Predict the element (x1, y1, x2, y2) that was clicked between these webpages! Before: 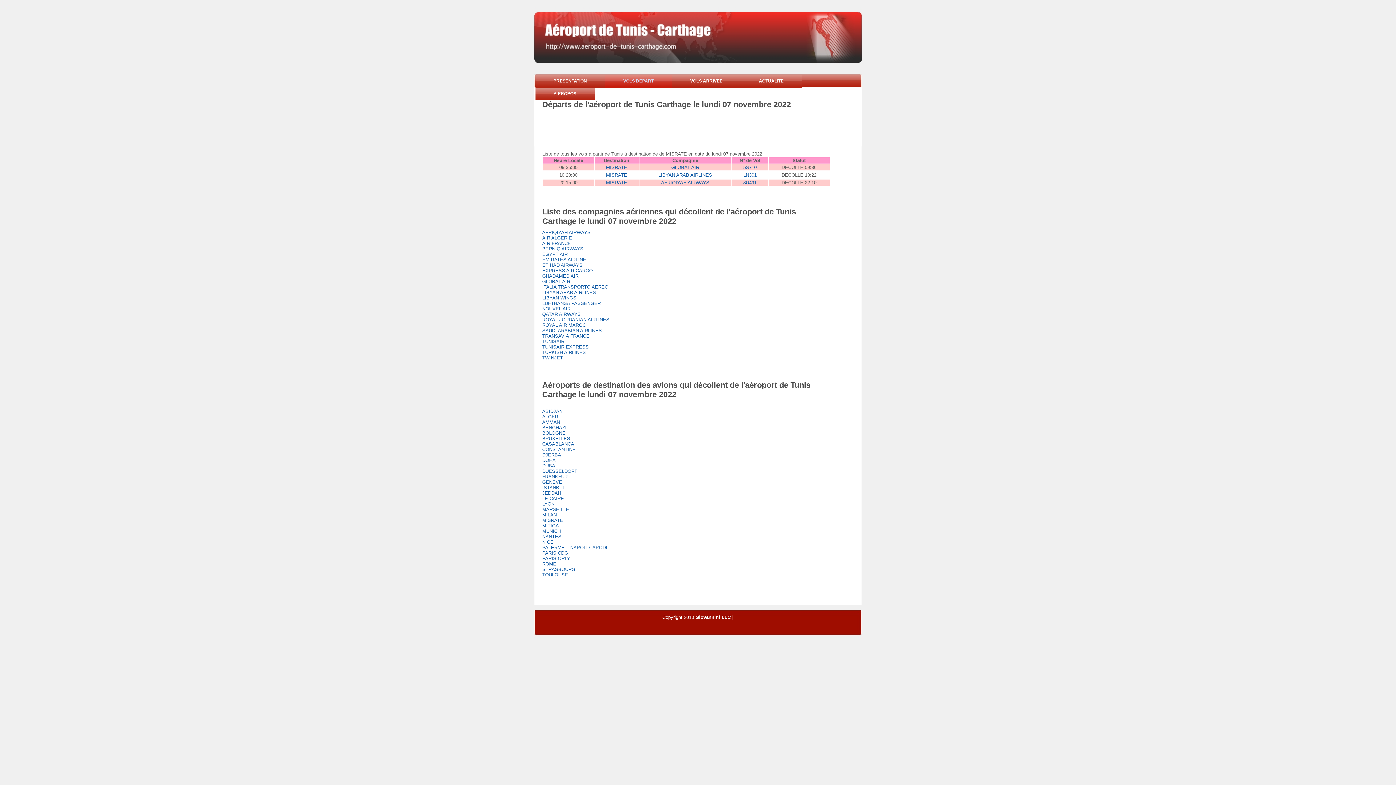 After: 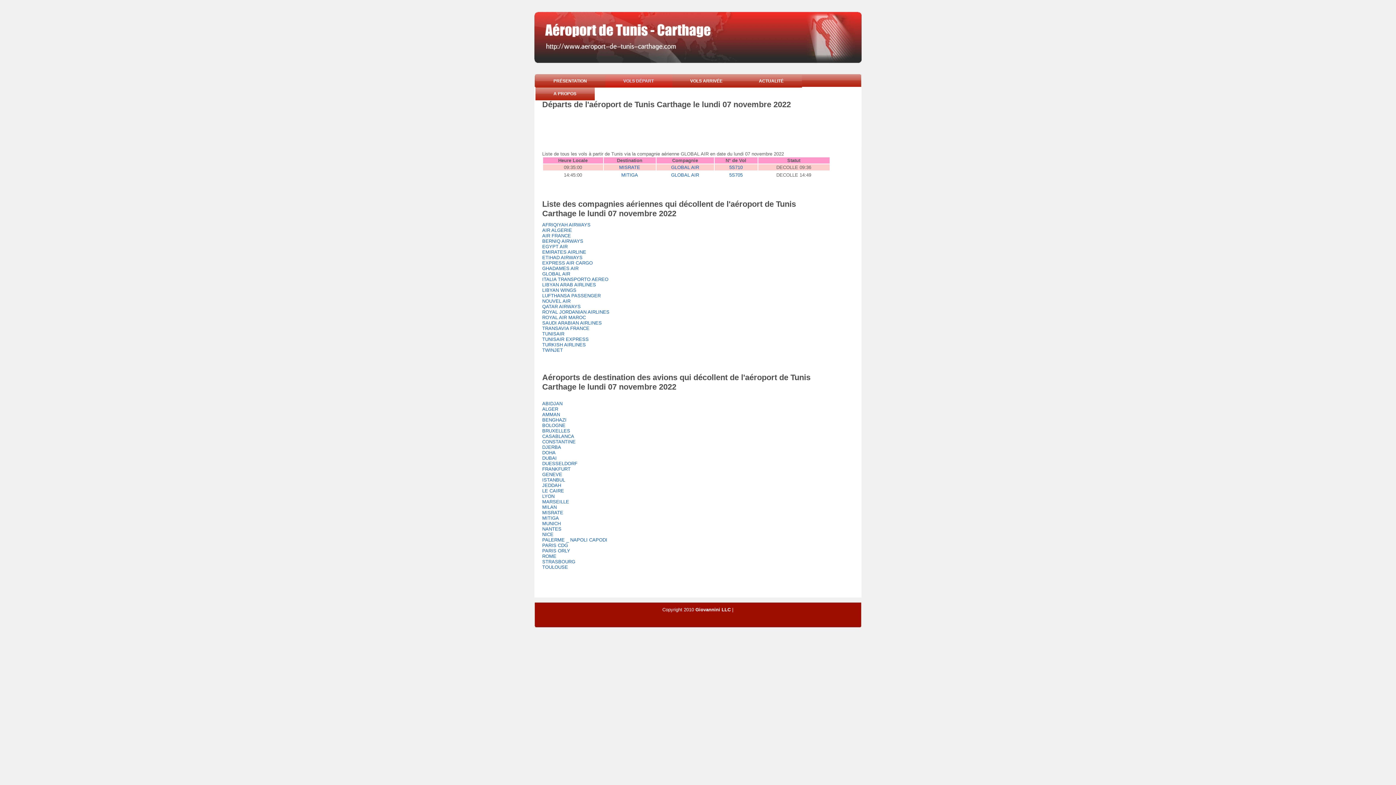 Action: bbox: (542, 278, 570, 284) label: GLOBAL AIR